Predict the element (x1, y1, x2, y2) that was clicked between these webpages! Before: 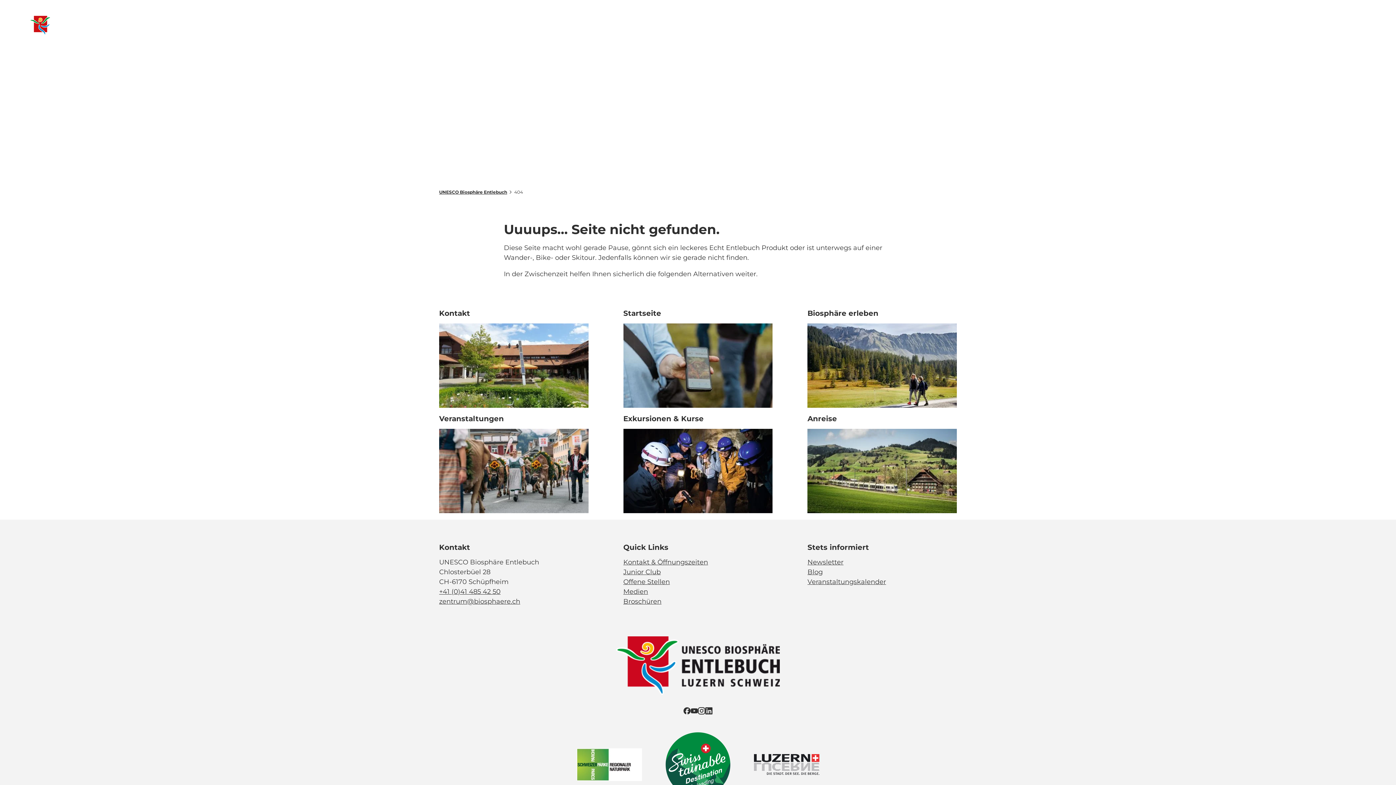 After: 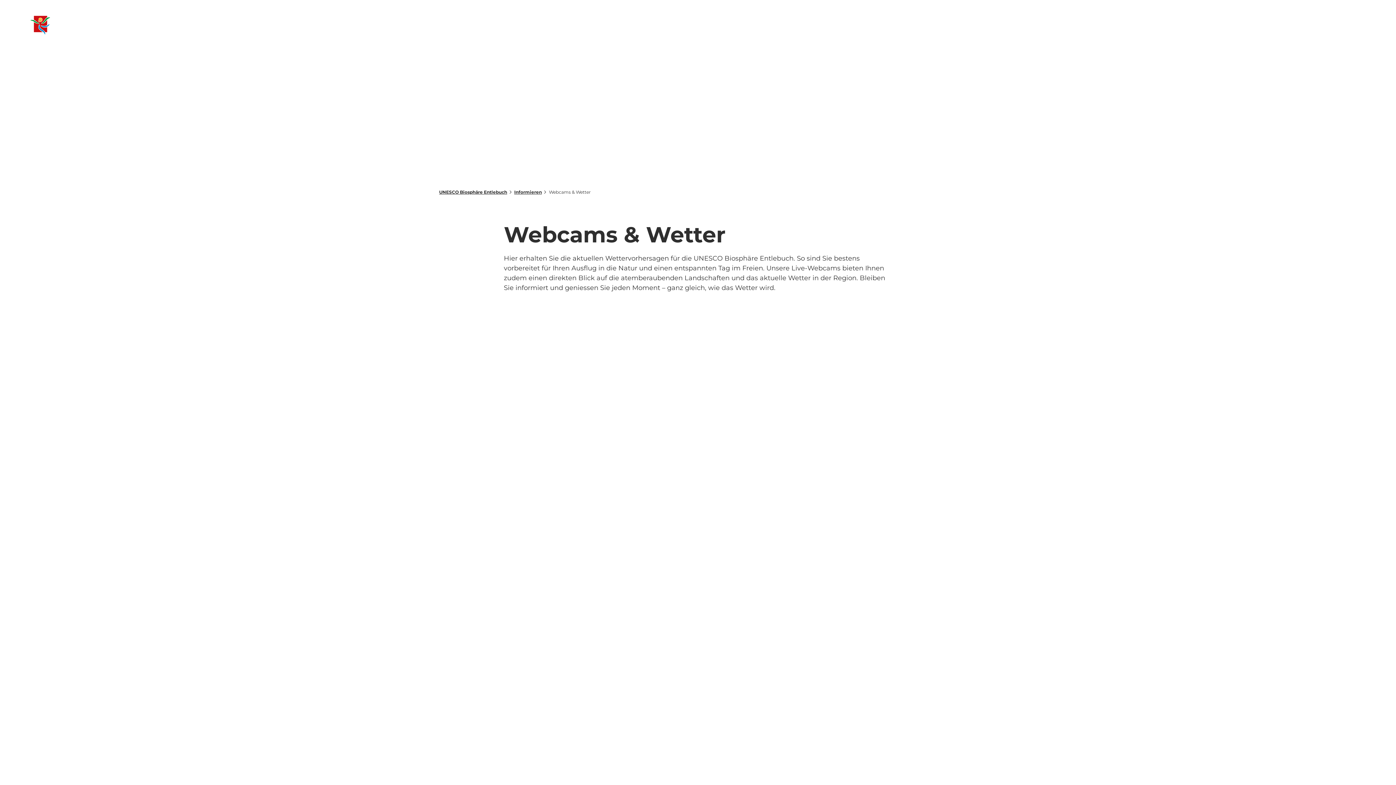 Action: bbox: (281, 15, 296, 34) label: Webcams